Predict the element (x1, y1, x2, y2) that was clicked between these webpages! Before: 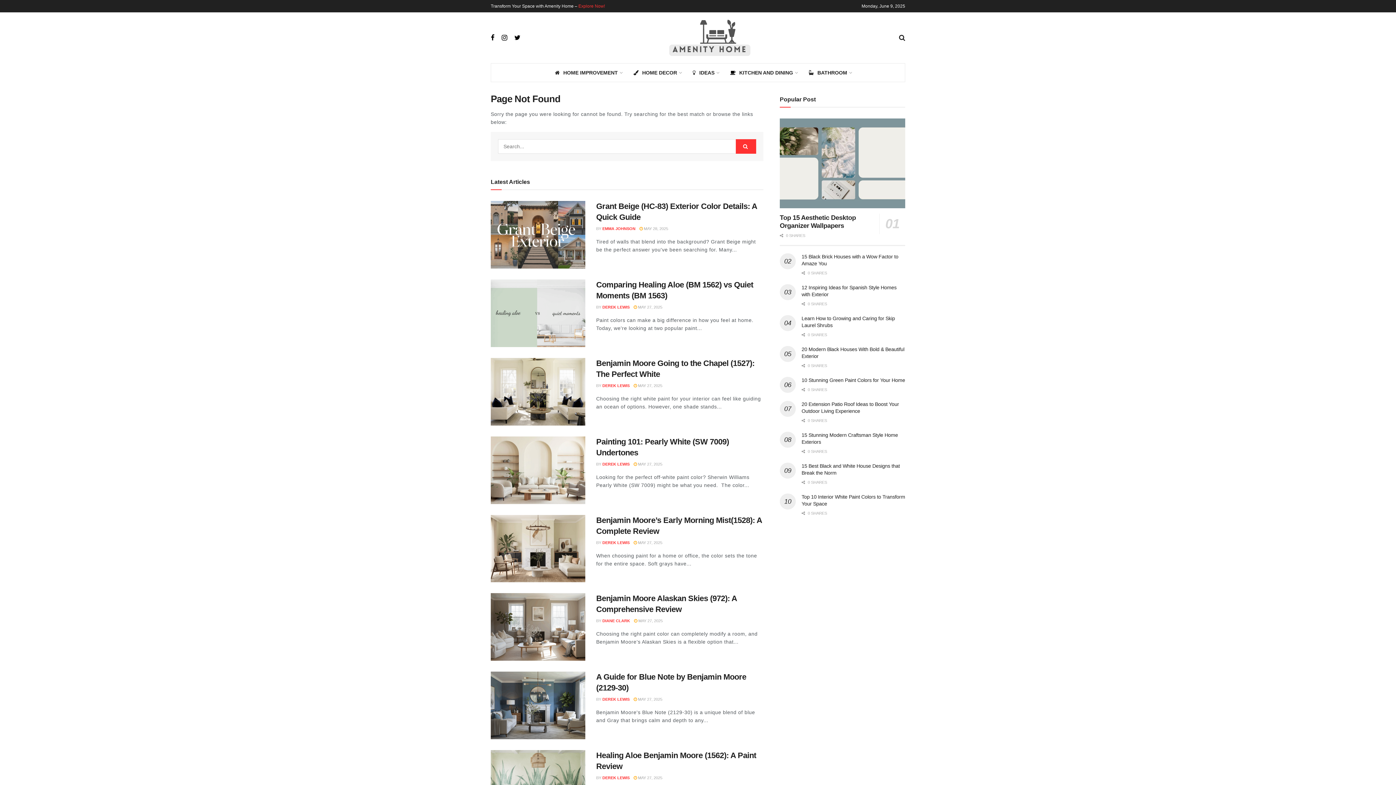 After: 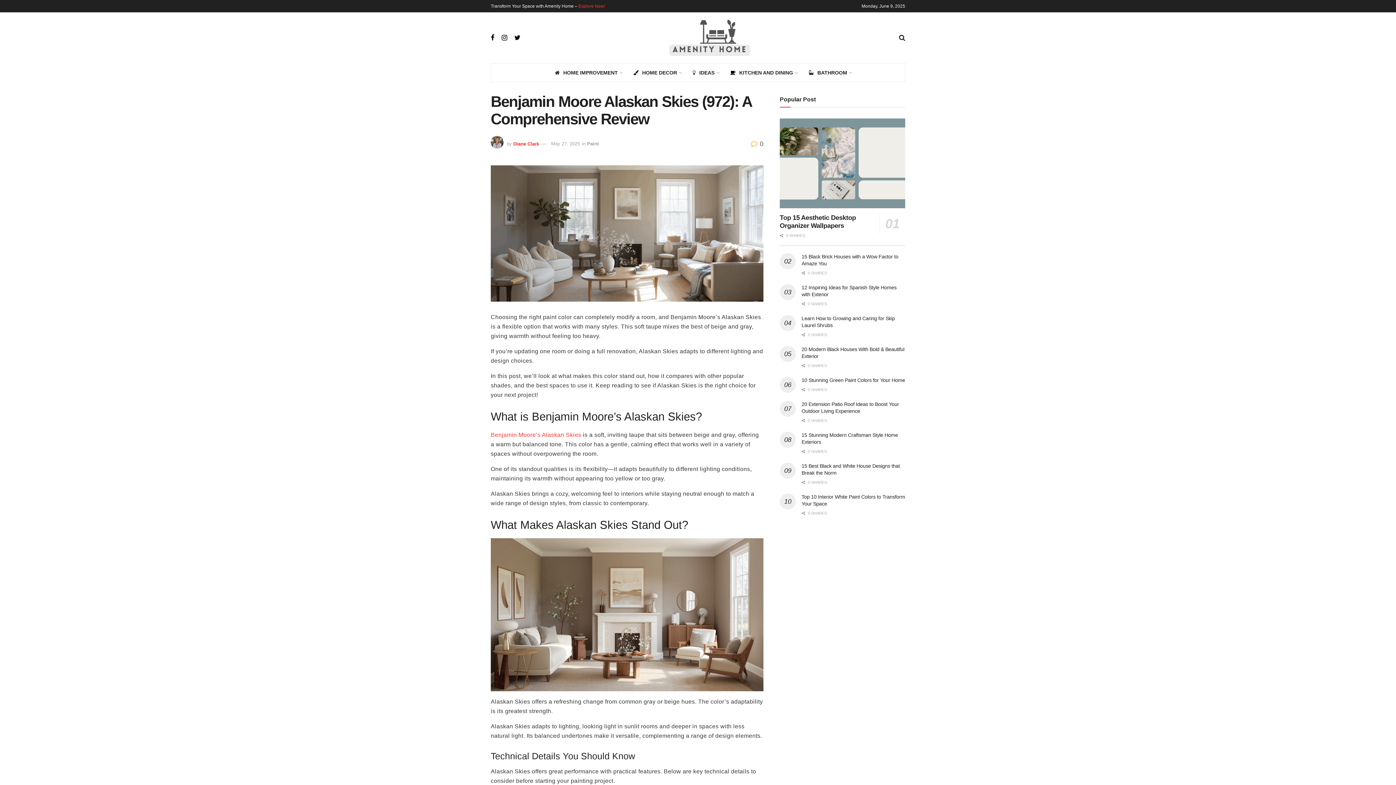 Action: label:  MAY 27, 2025 bbox: (634, 619, 662, 623)